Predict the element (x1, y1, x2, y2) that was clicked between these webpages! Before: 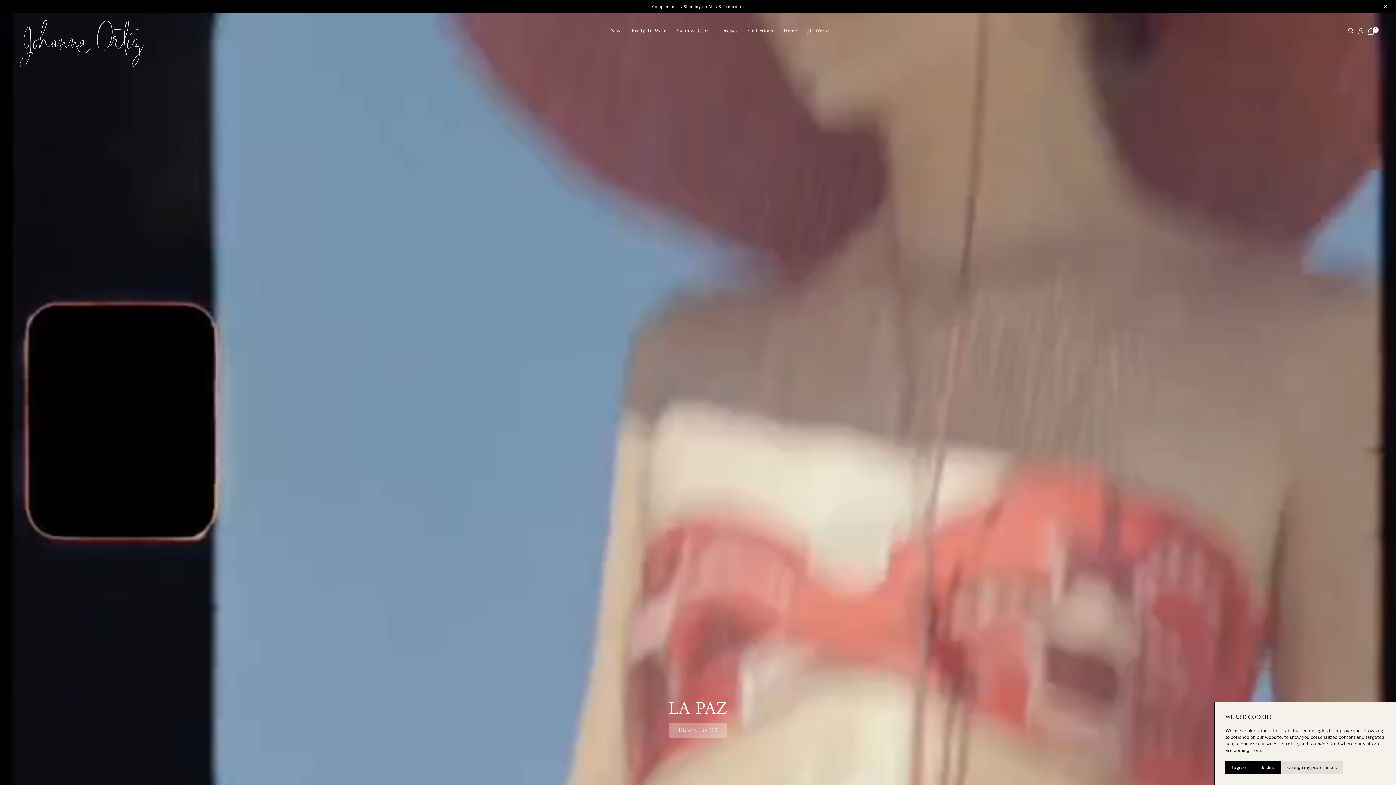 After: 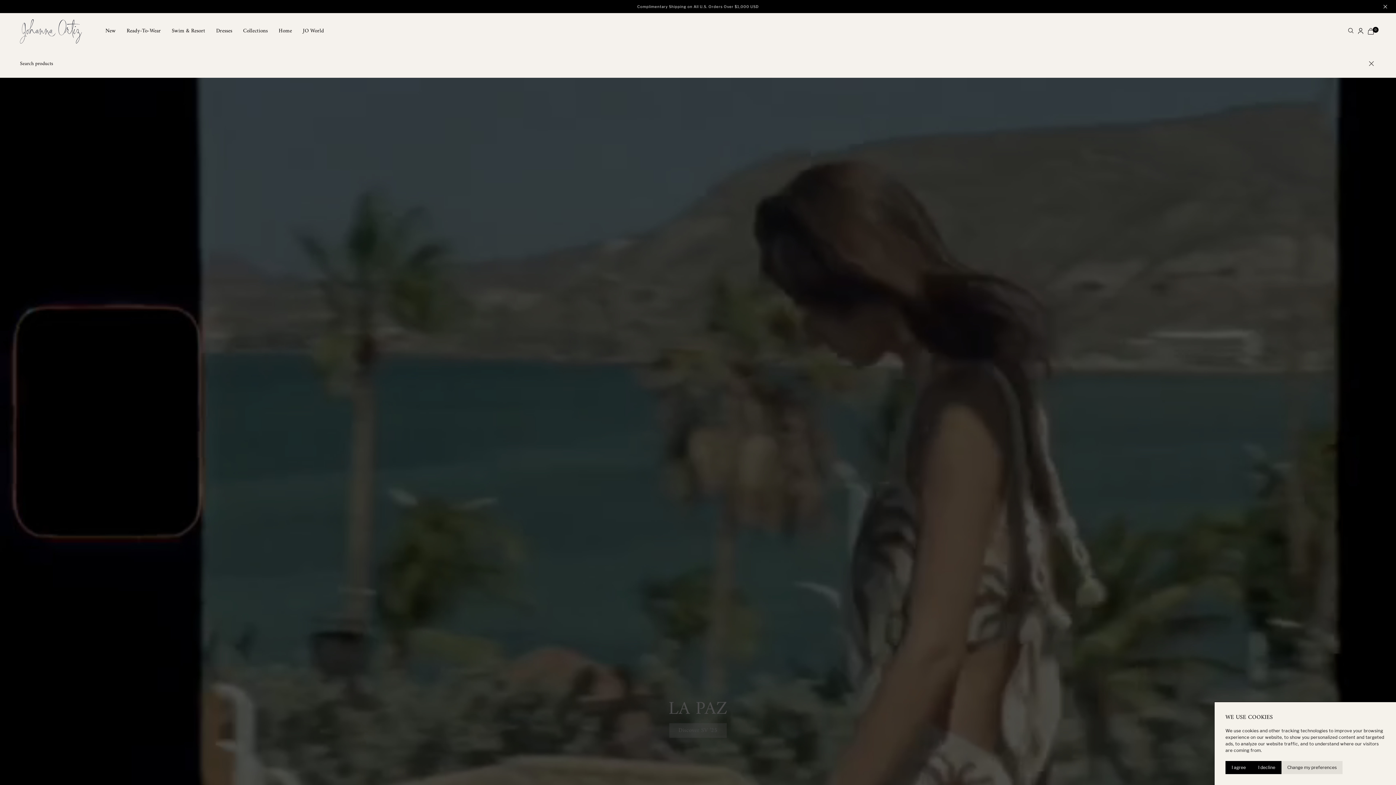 Action: bbox: (1346, 27, 1356, 34)